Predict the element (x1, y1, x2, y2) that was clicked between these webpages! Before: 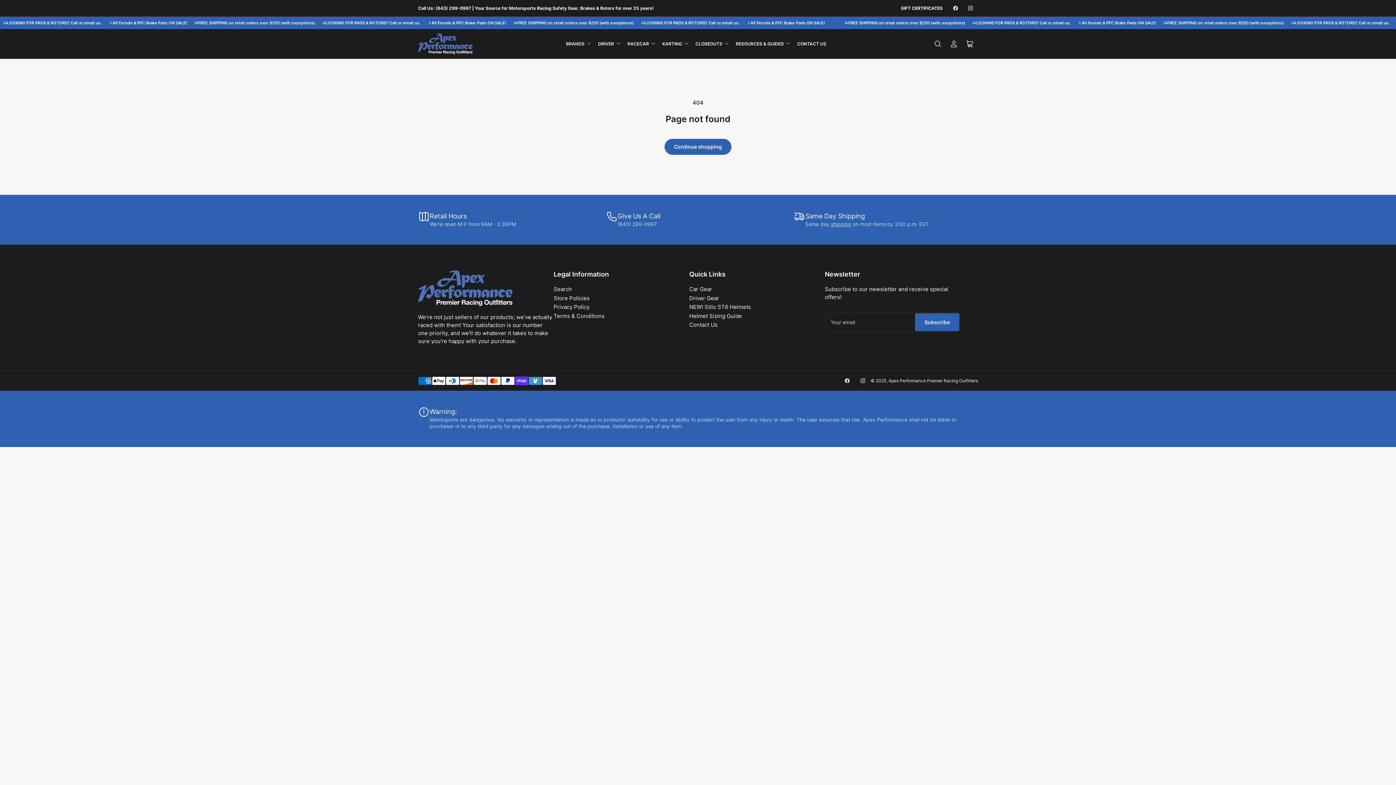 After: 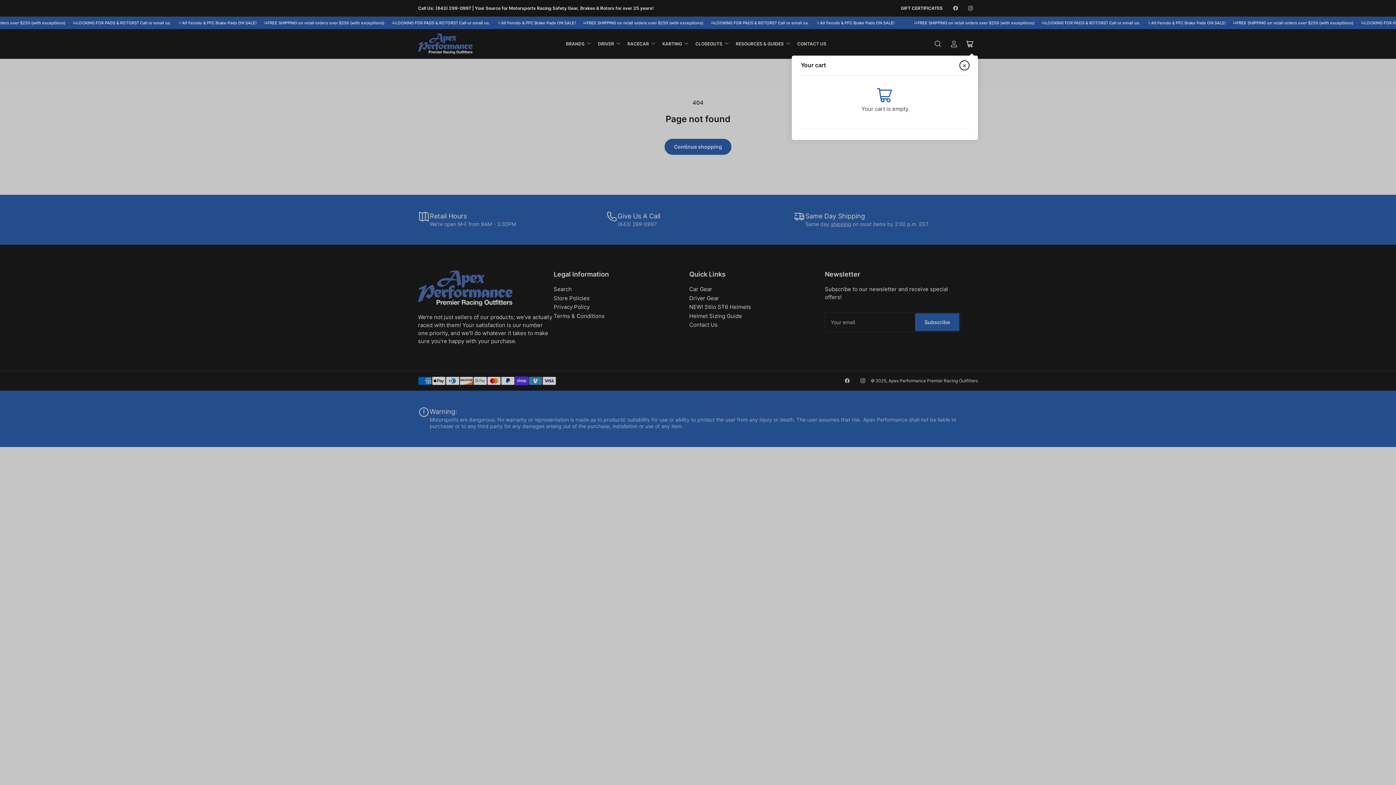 Action: bbox: (962, 35, 978, 51) label: Open mini cart